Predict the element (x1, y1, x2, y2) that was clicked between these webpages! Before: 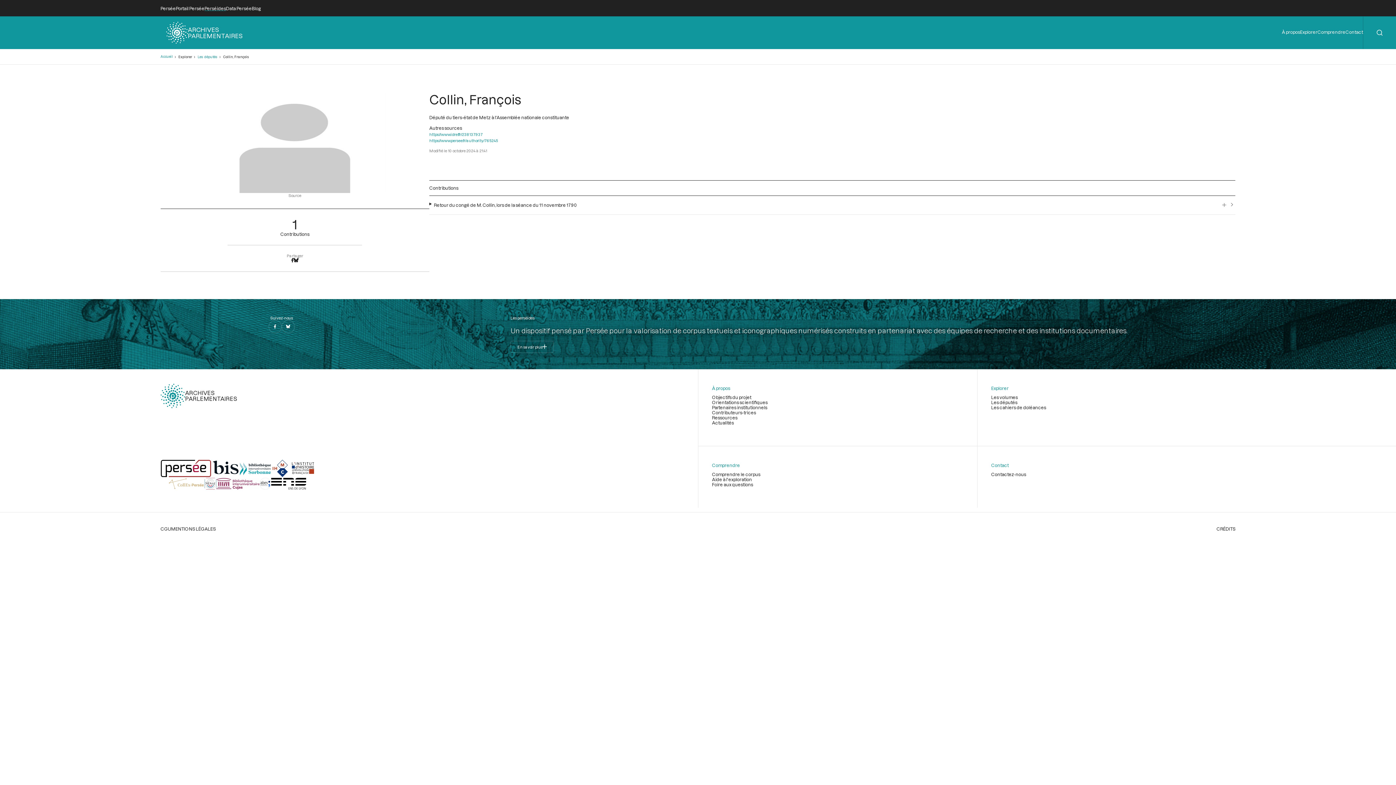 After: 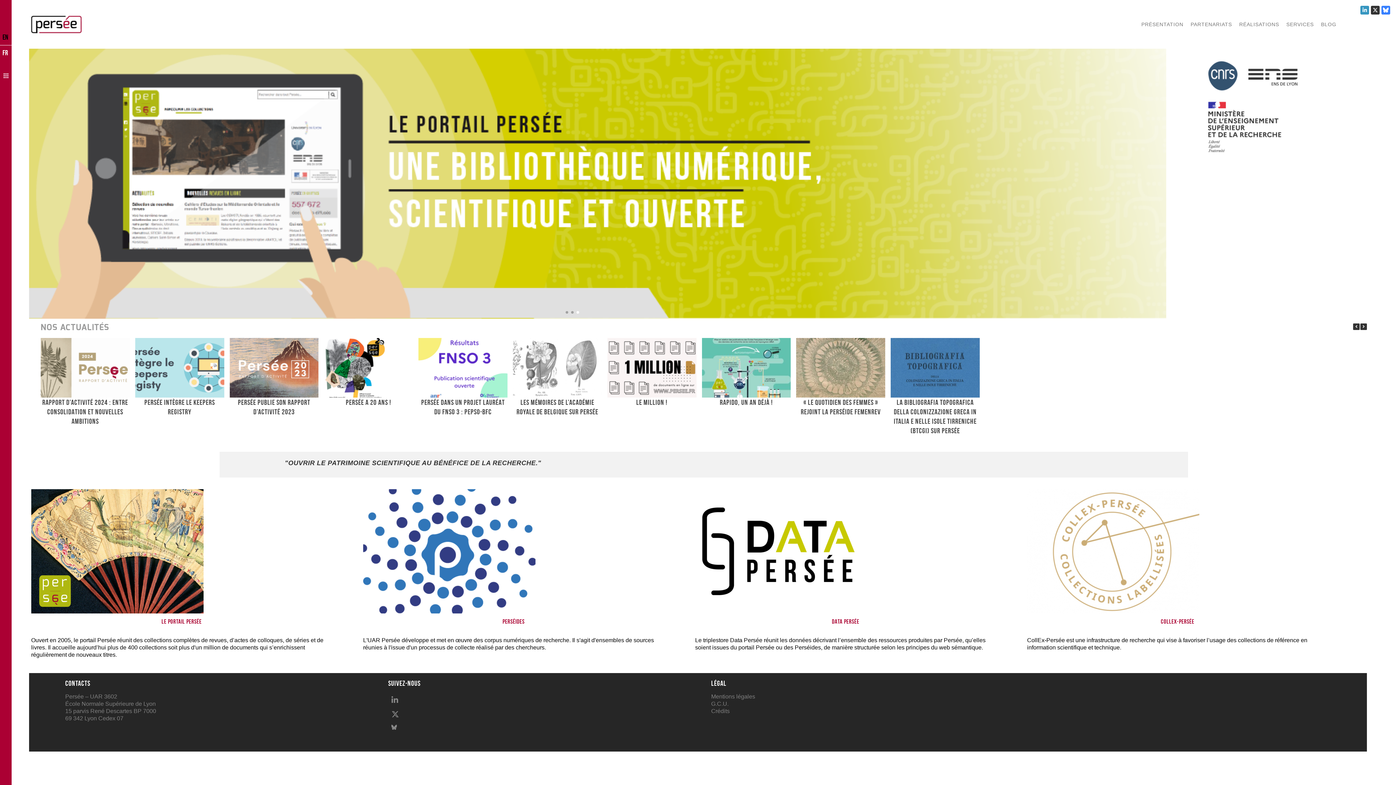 Action: bbox: (160, 5, 175, 10) label: Persée